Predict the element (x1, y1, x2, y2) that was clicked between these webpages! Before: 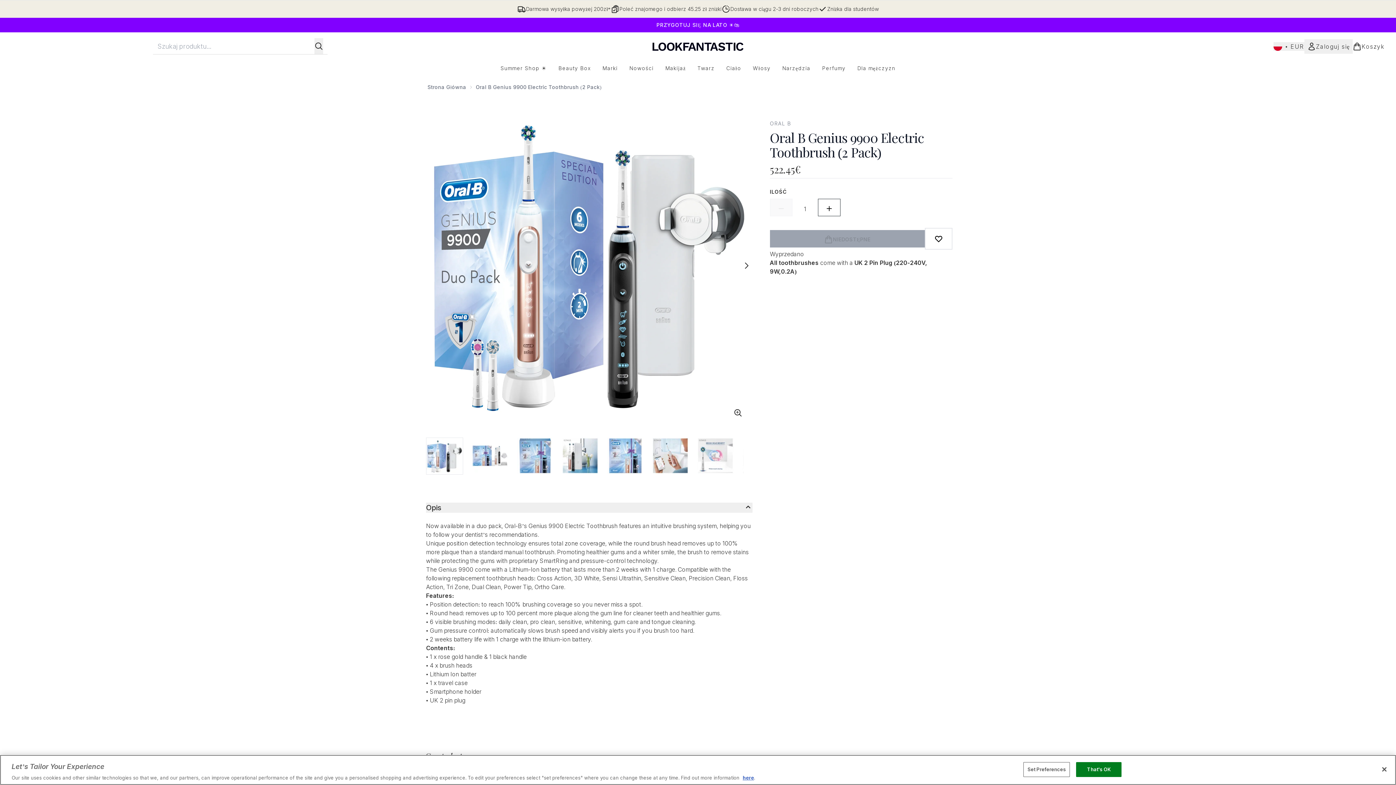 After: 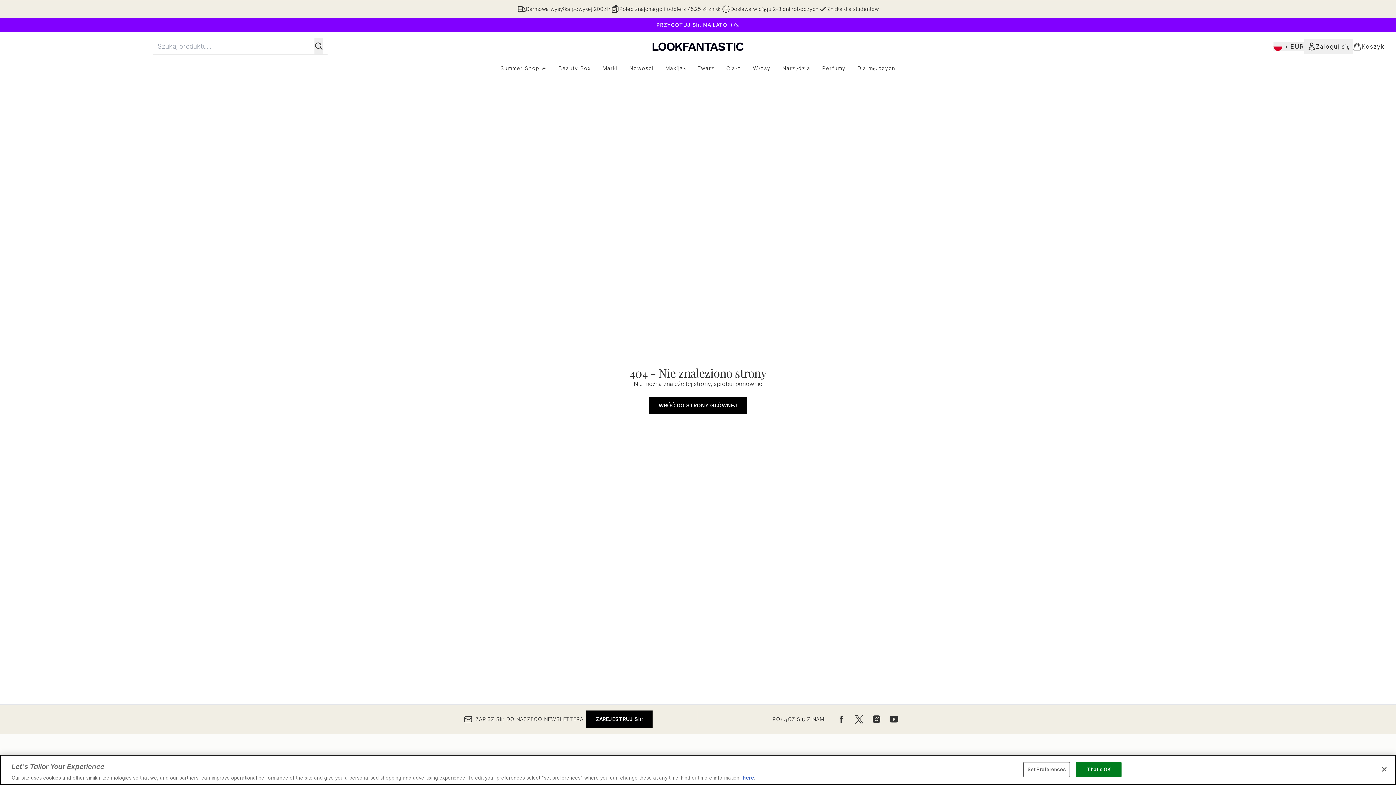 Action: label: ORAL B bbox: (770, 120, 952, 127)